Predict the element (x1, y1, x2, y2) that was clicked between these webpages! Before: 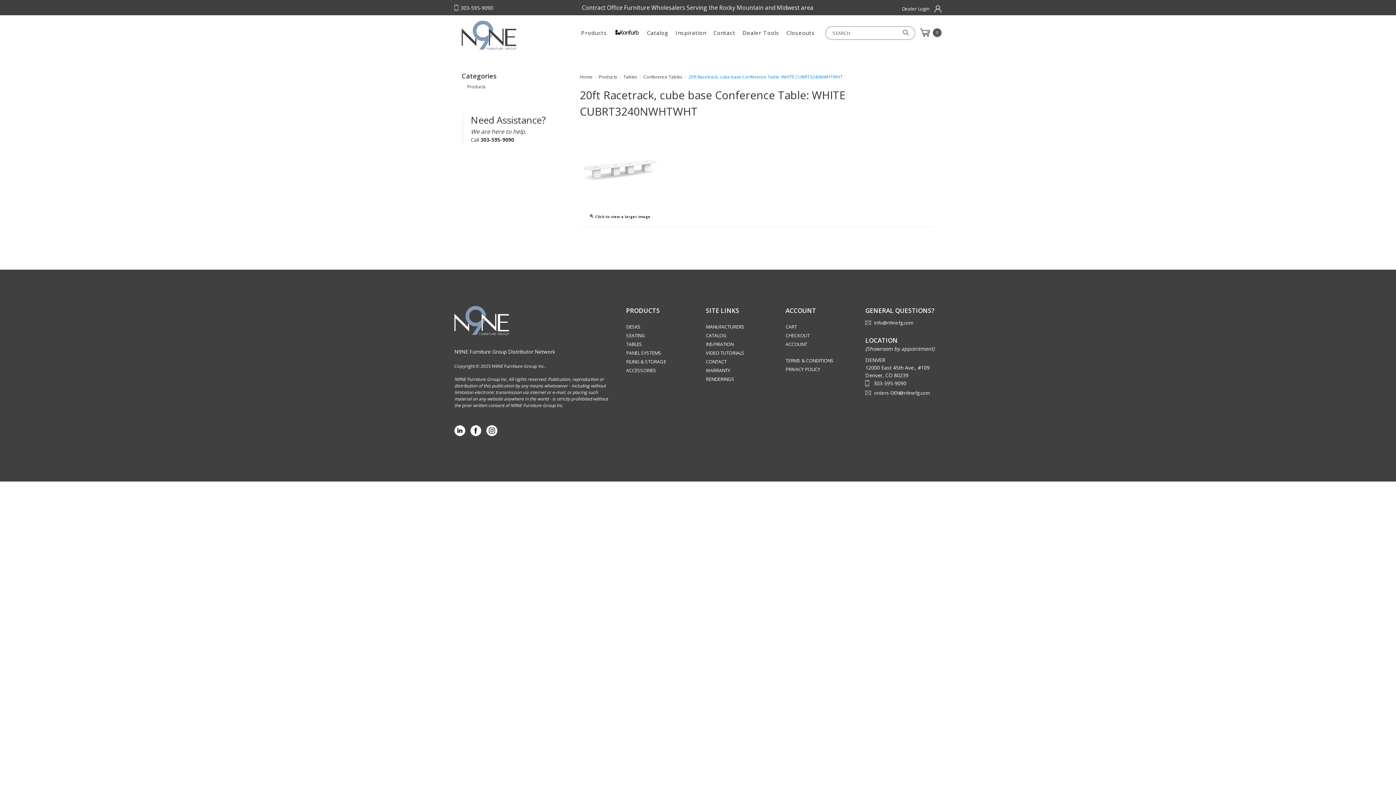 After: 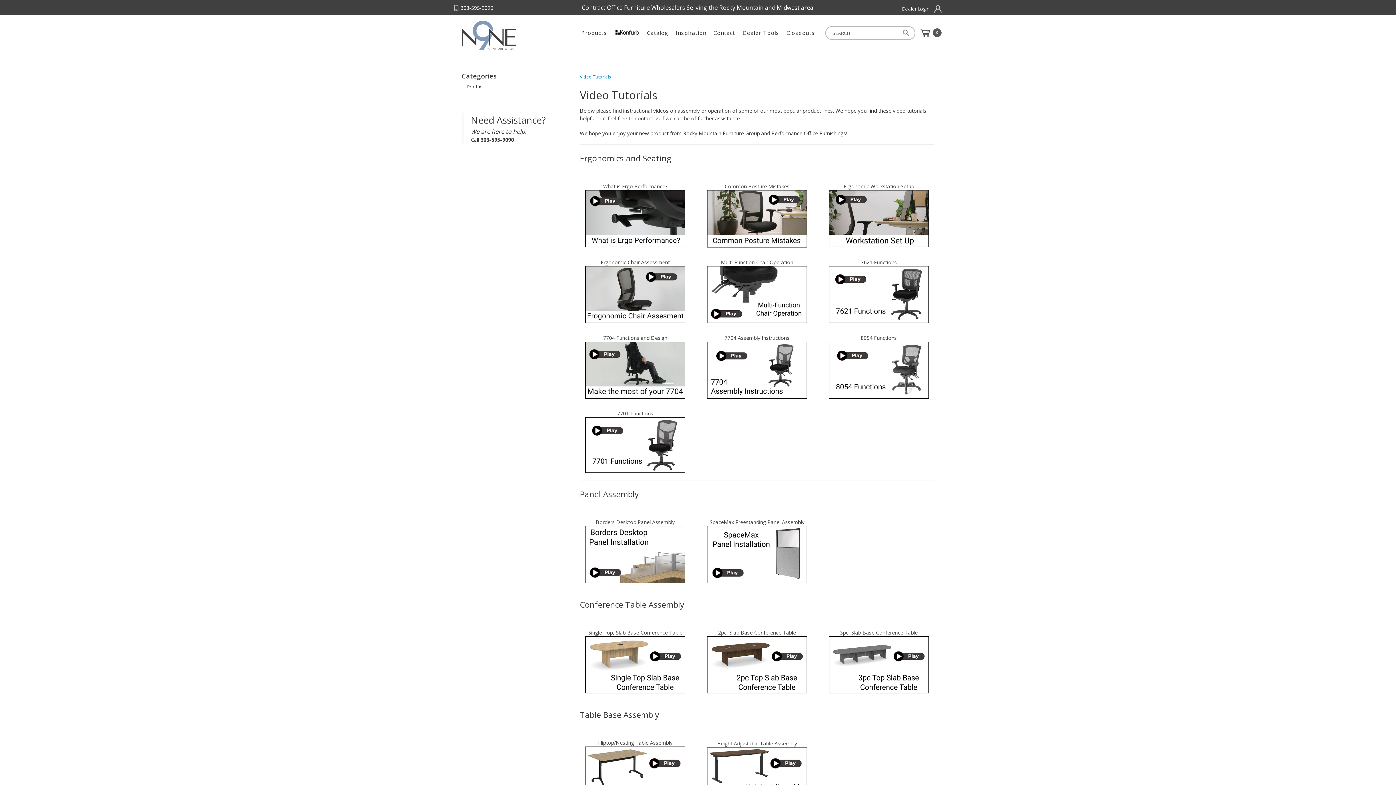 Action: bbox: (706, 349, 744, 356) label: VIDEO TUTORIALS